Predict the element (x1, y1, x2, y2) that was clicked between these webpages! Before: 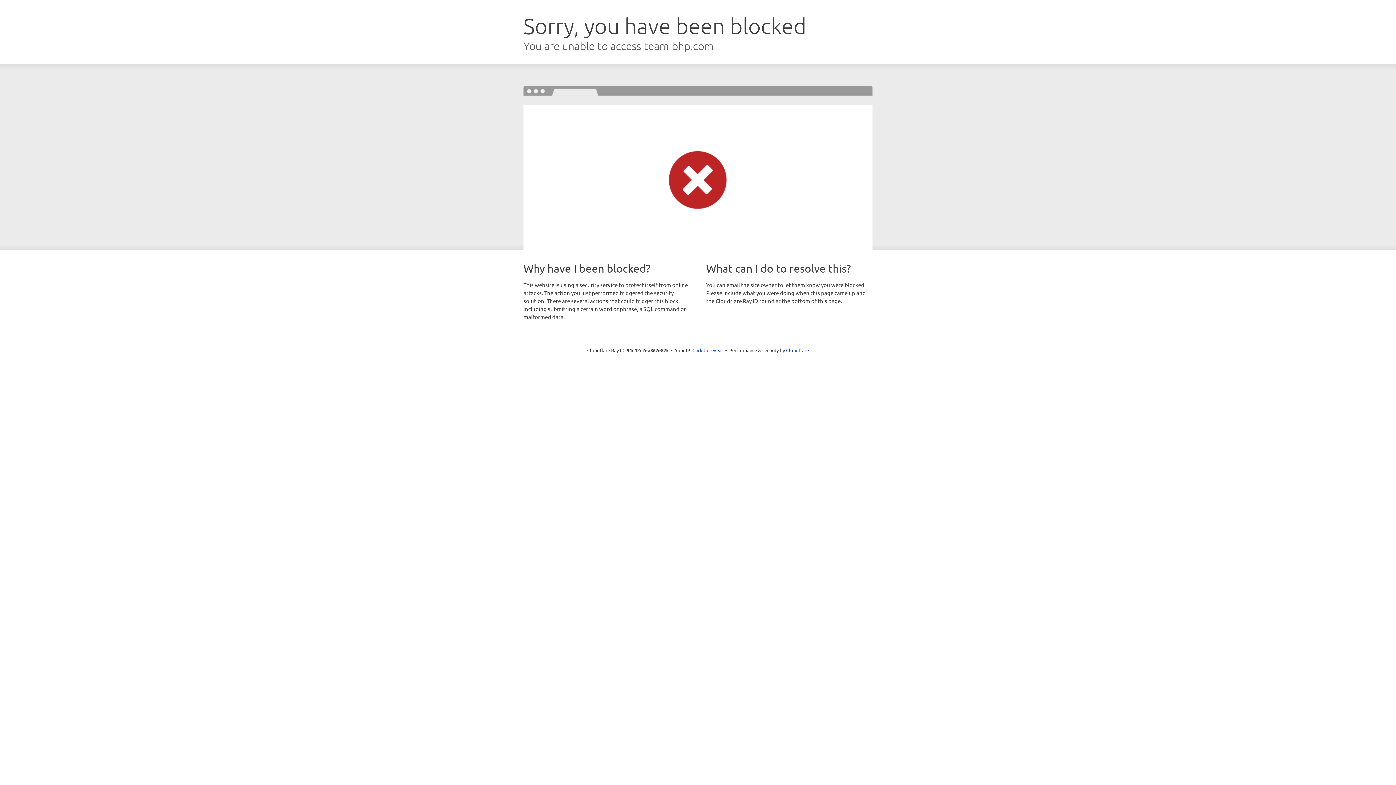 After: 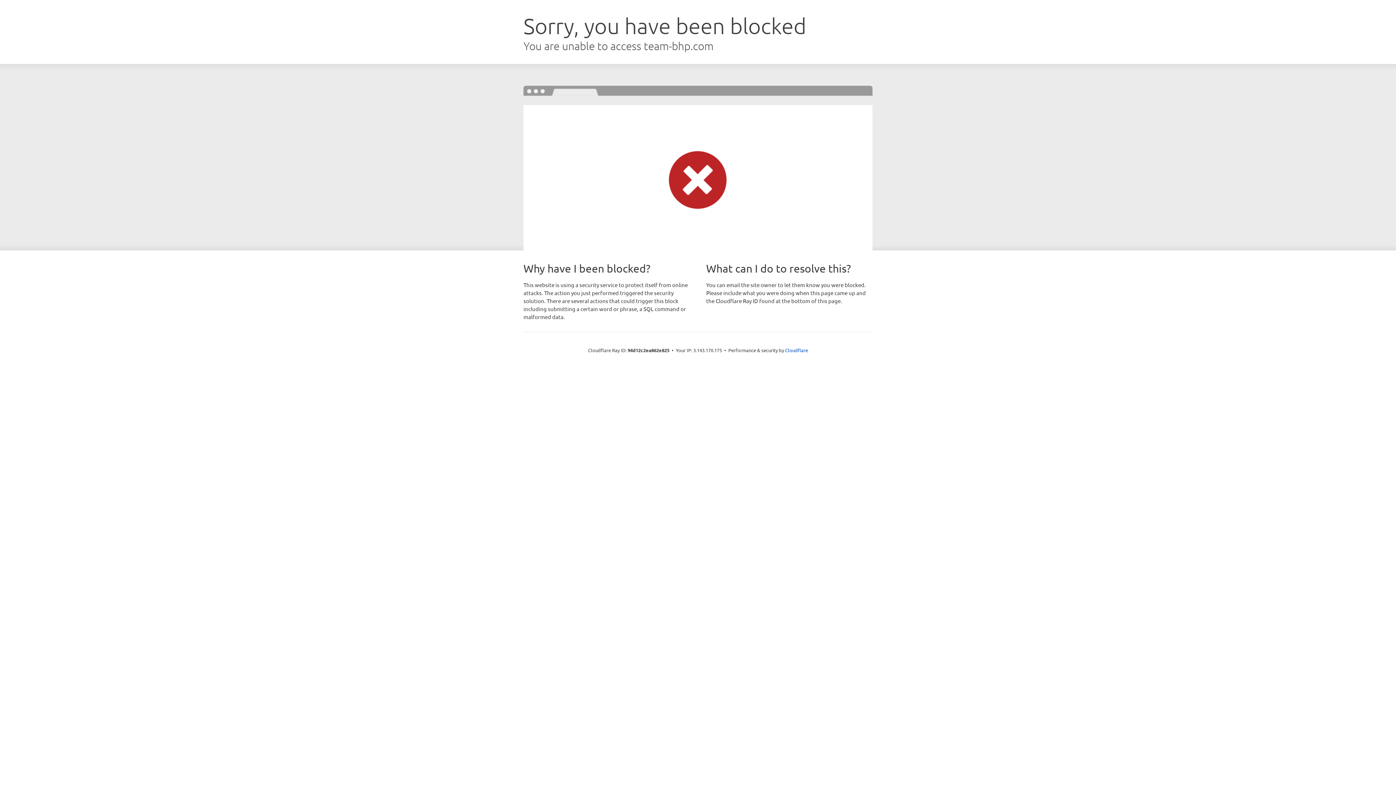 Action: bbox: (692, 346, 723, 353) label: Click to reveal